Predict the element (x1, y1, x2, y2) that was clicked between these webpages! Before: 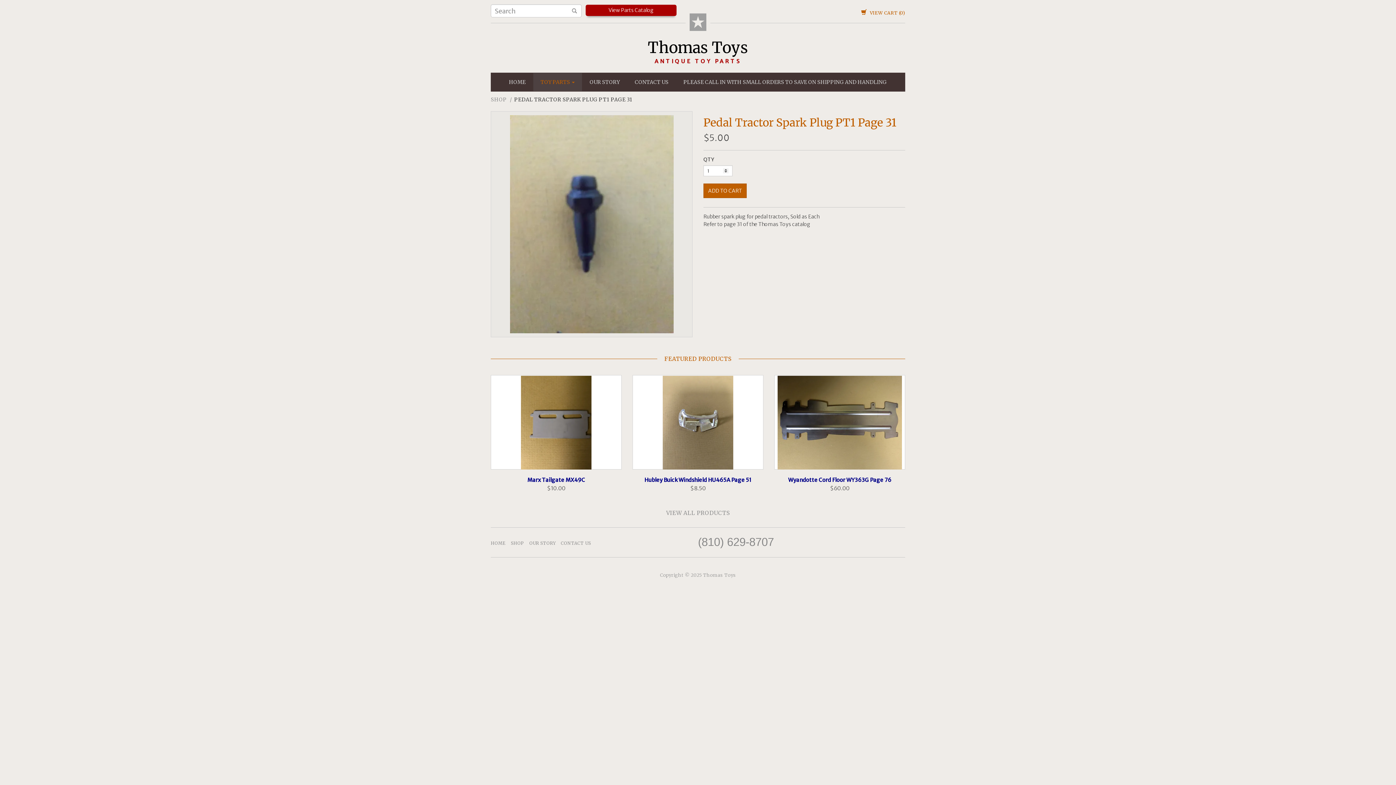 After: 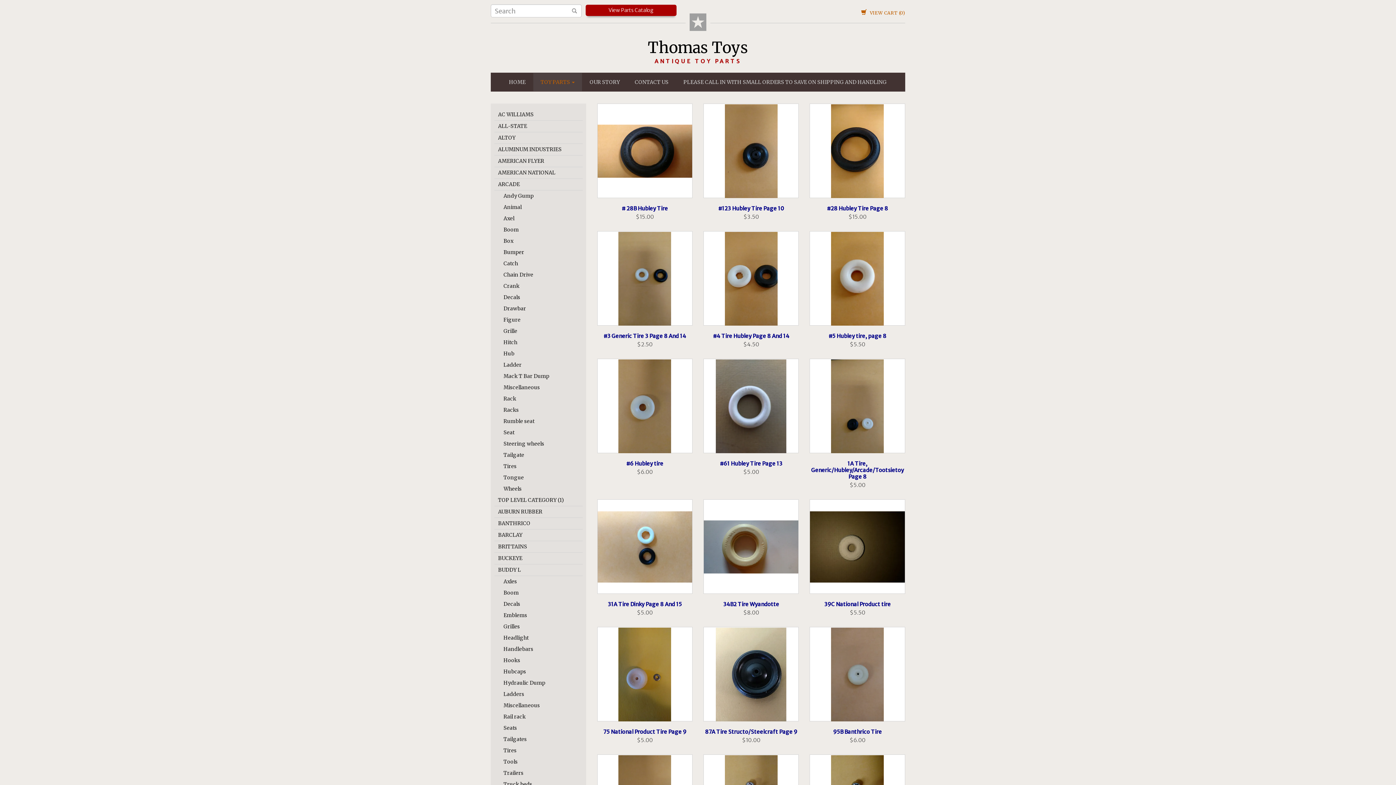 Action: bbox: (567, 7, 581, 15)